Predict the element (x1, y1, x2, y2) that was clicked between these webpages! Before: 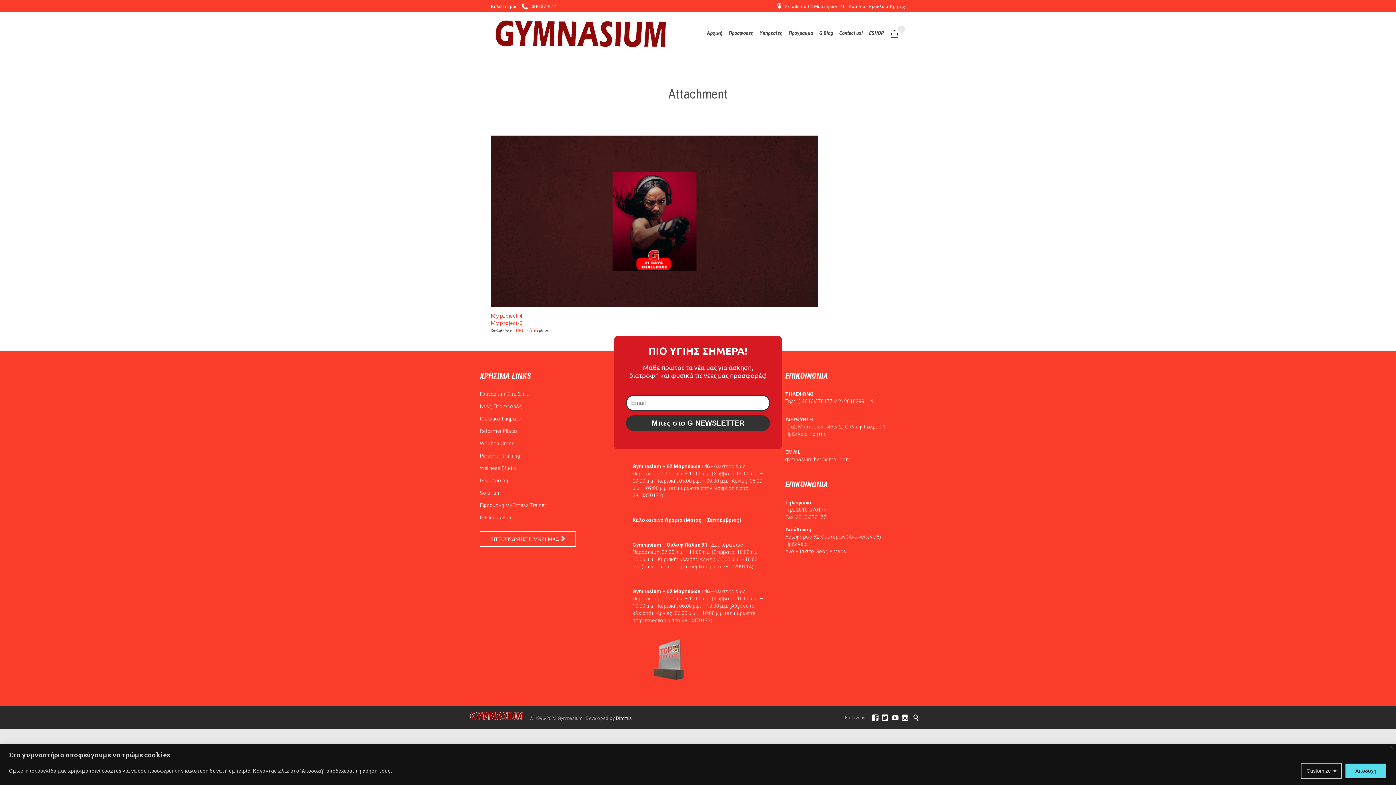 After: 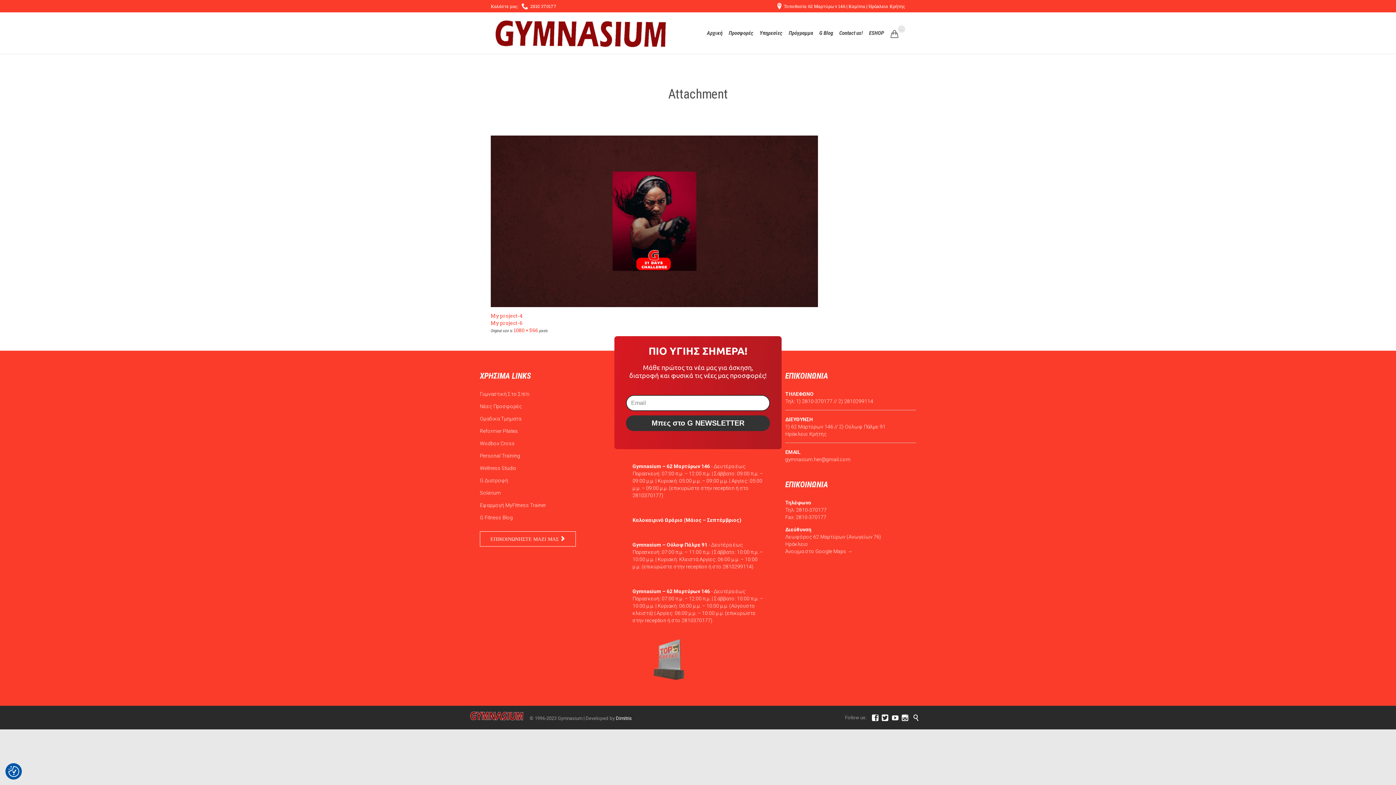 Action: label: Αποδοχή bbox: (1345, 763, 1387, 779)